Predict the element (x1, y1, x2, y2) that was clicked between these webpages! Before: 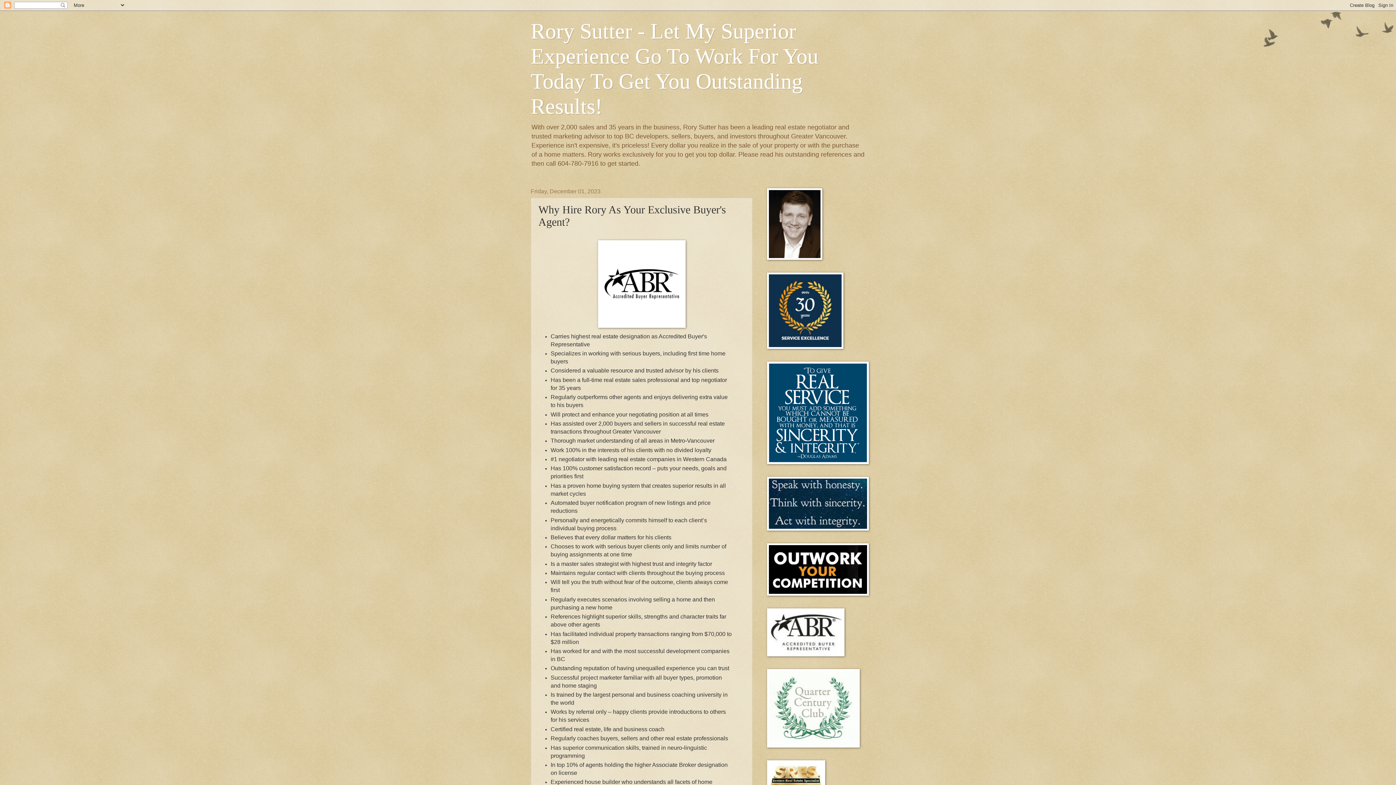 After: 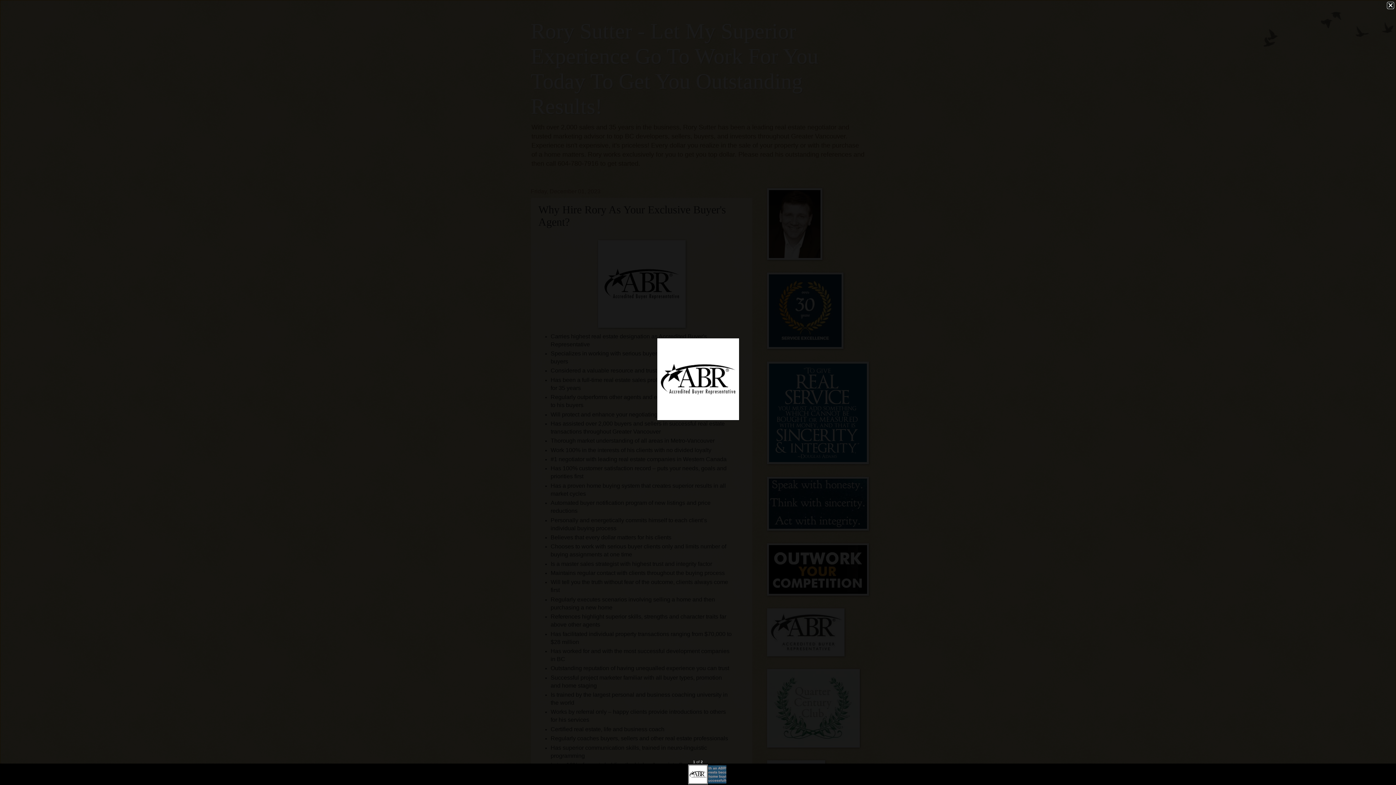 Action: bbox: (598, 323, 685, 329)